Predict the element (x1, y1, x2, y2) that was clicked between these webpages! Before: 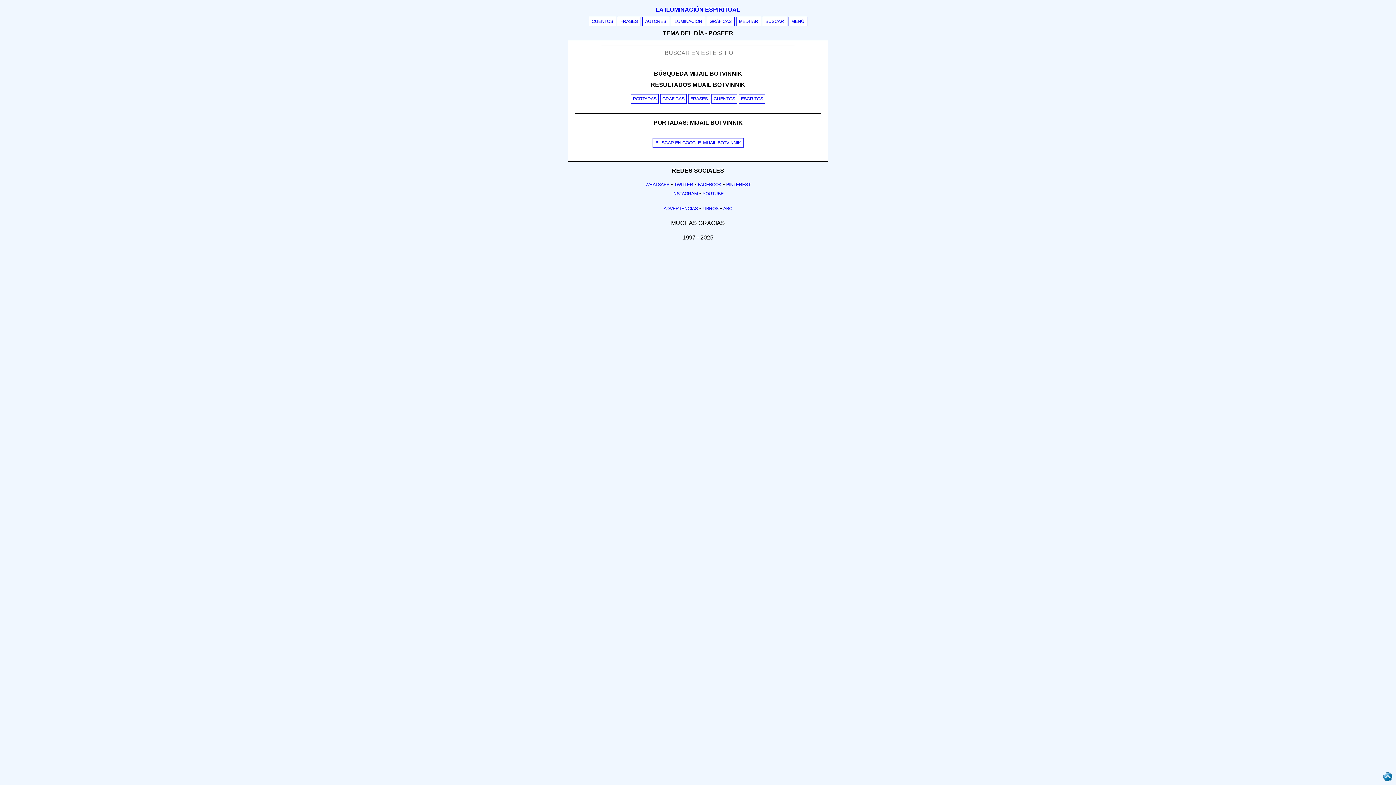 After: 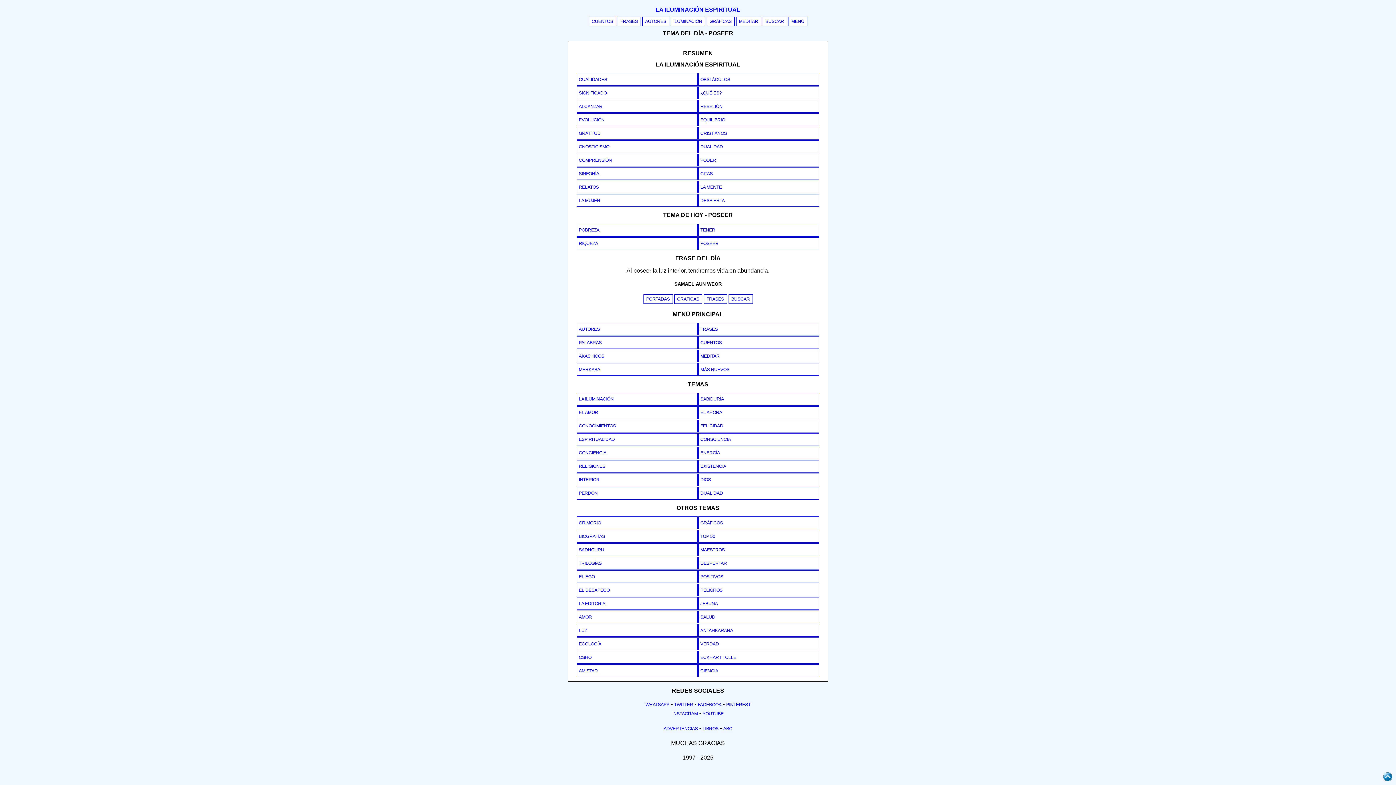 Action: bbox: (788, 16, 807, 26) label: MENÚ